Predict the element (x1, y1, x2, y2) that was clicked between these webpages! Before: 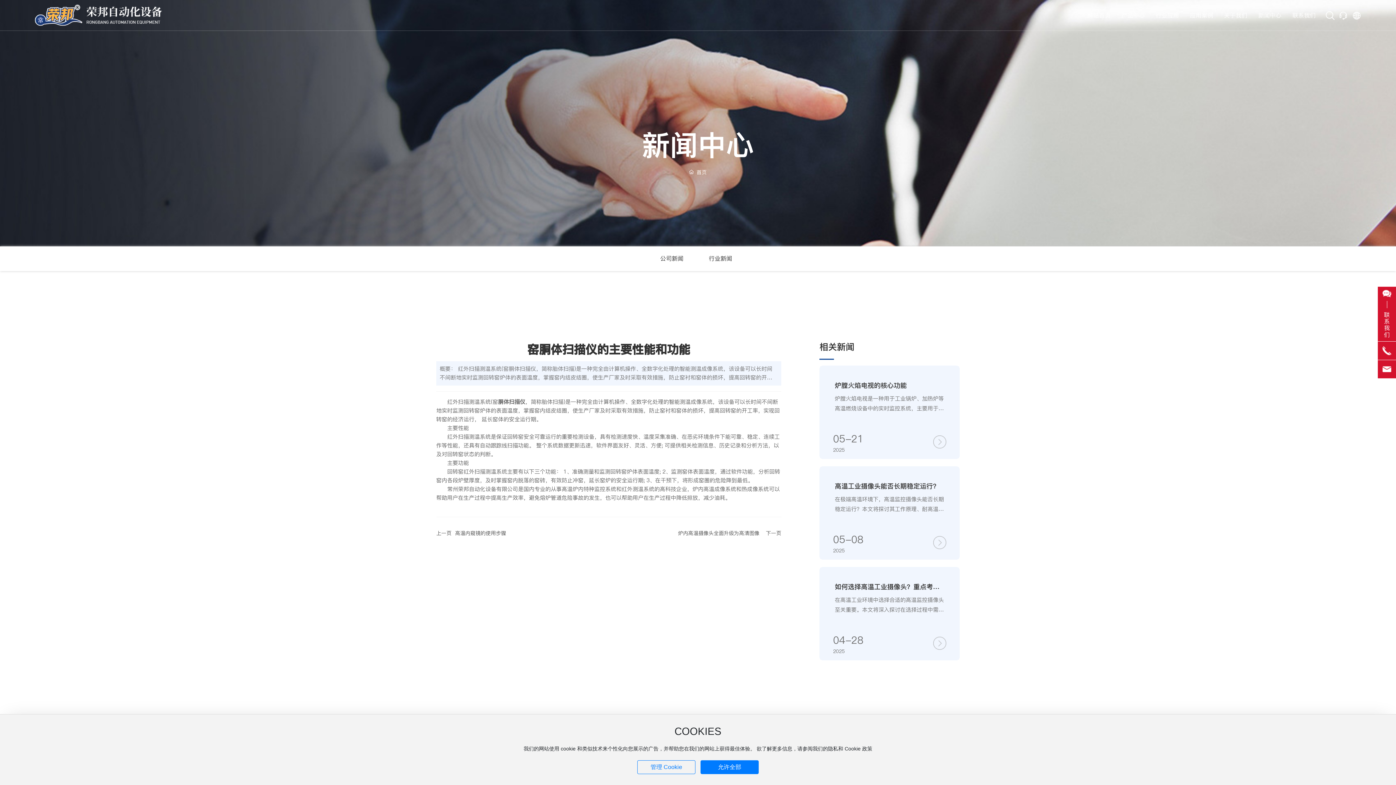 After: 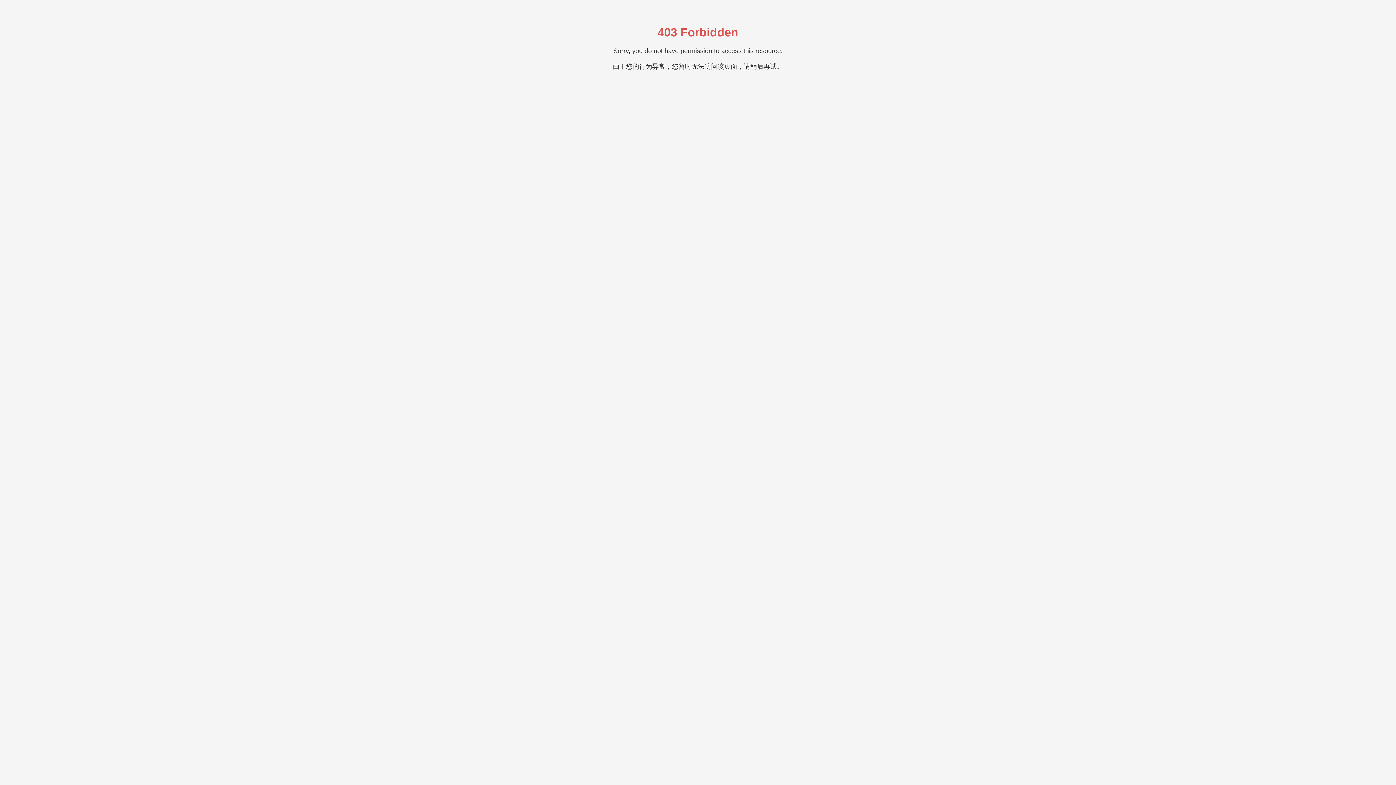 Action: label: 高温工业摄像头能否长期稳定运行？ bbox: (835, 481, 939, 490)